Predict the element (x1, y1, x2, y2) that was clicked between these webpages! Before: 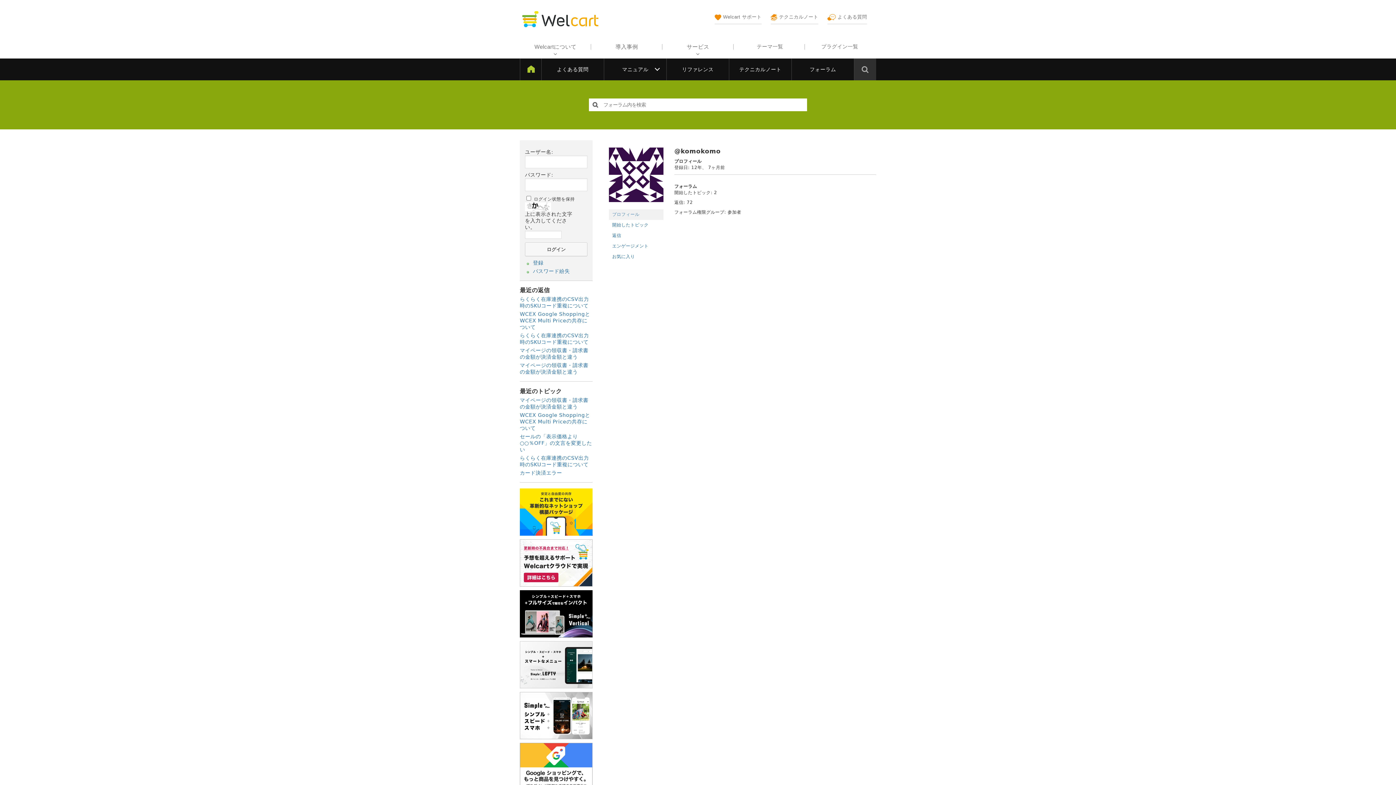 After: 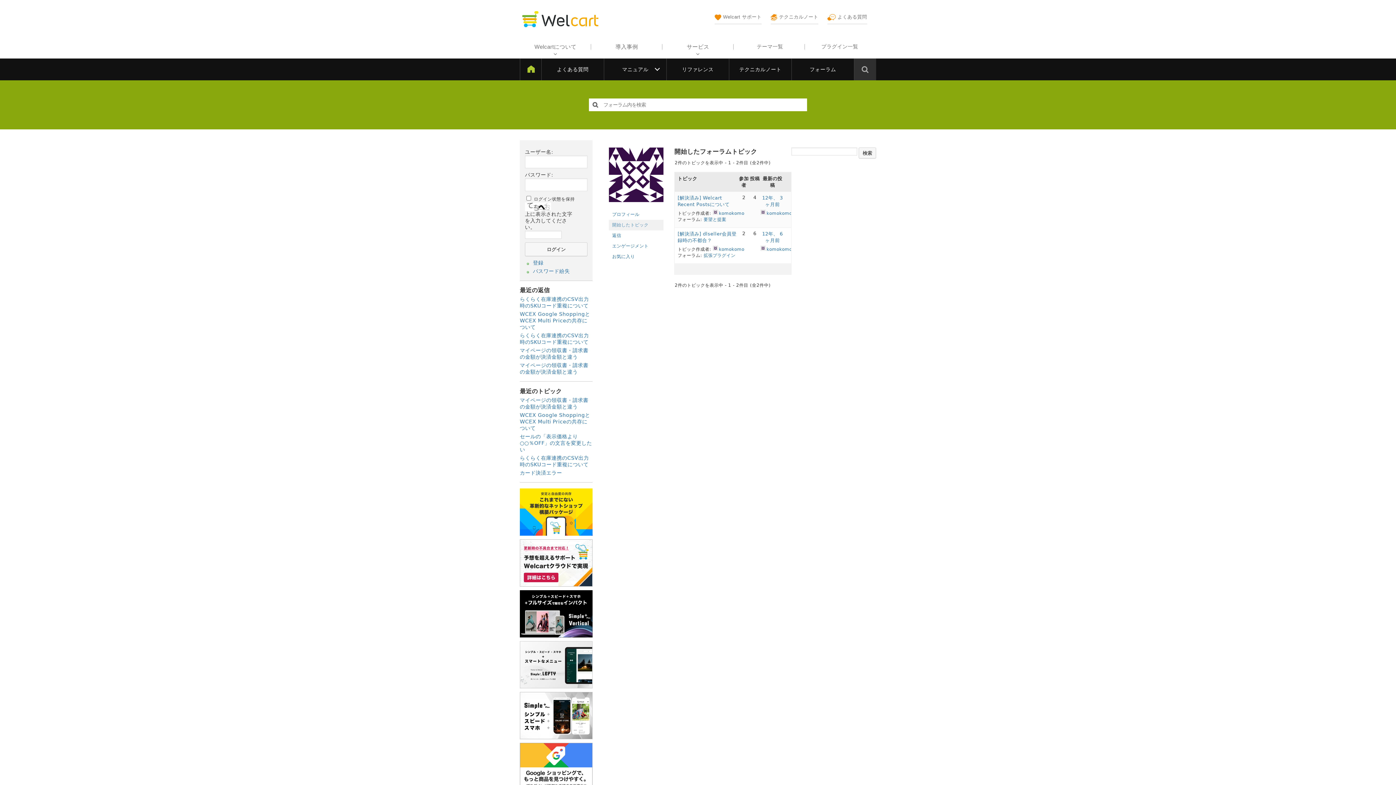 Action: bbox: (609, 220, 663, 230) label: 開始したトピック